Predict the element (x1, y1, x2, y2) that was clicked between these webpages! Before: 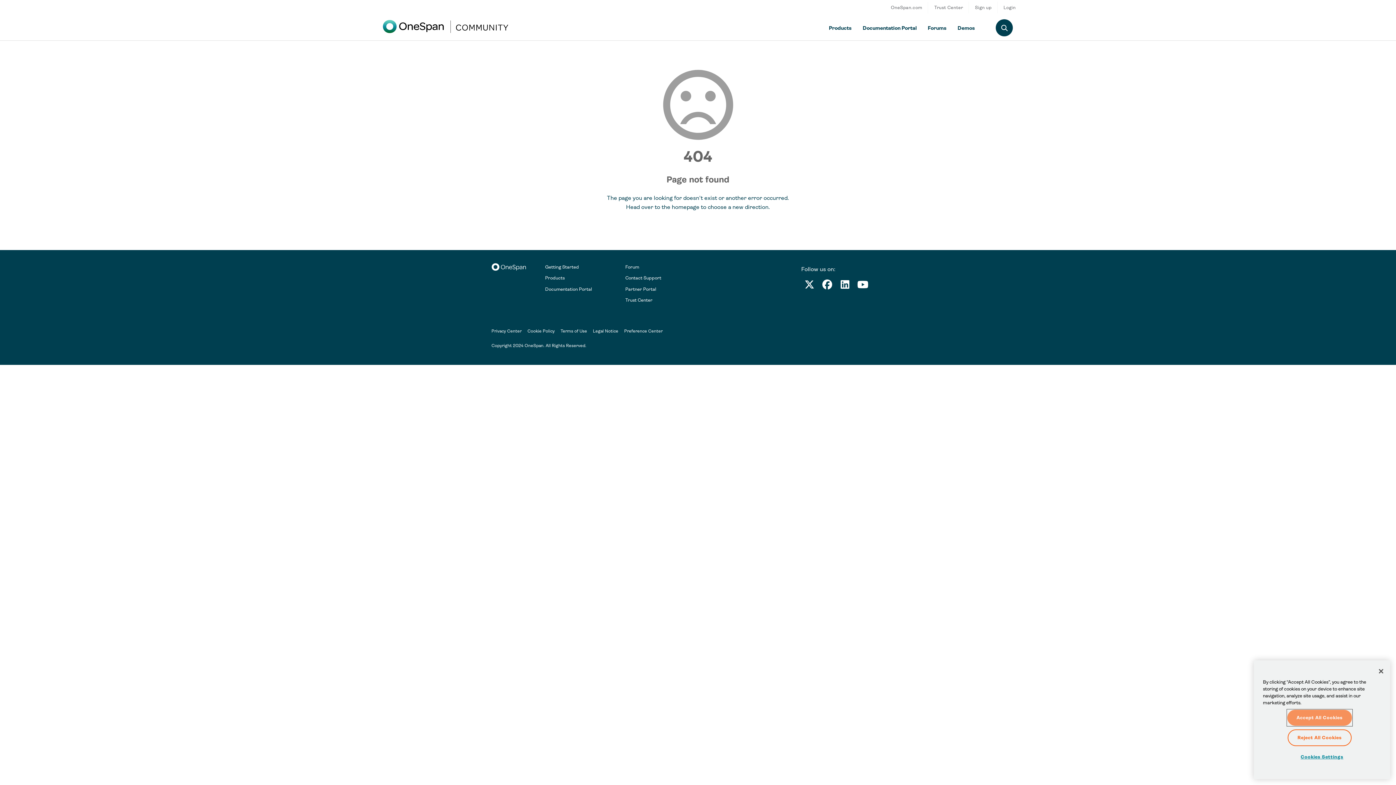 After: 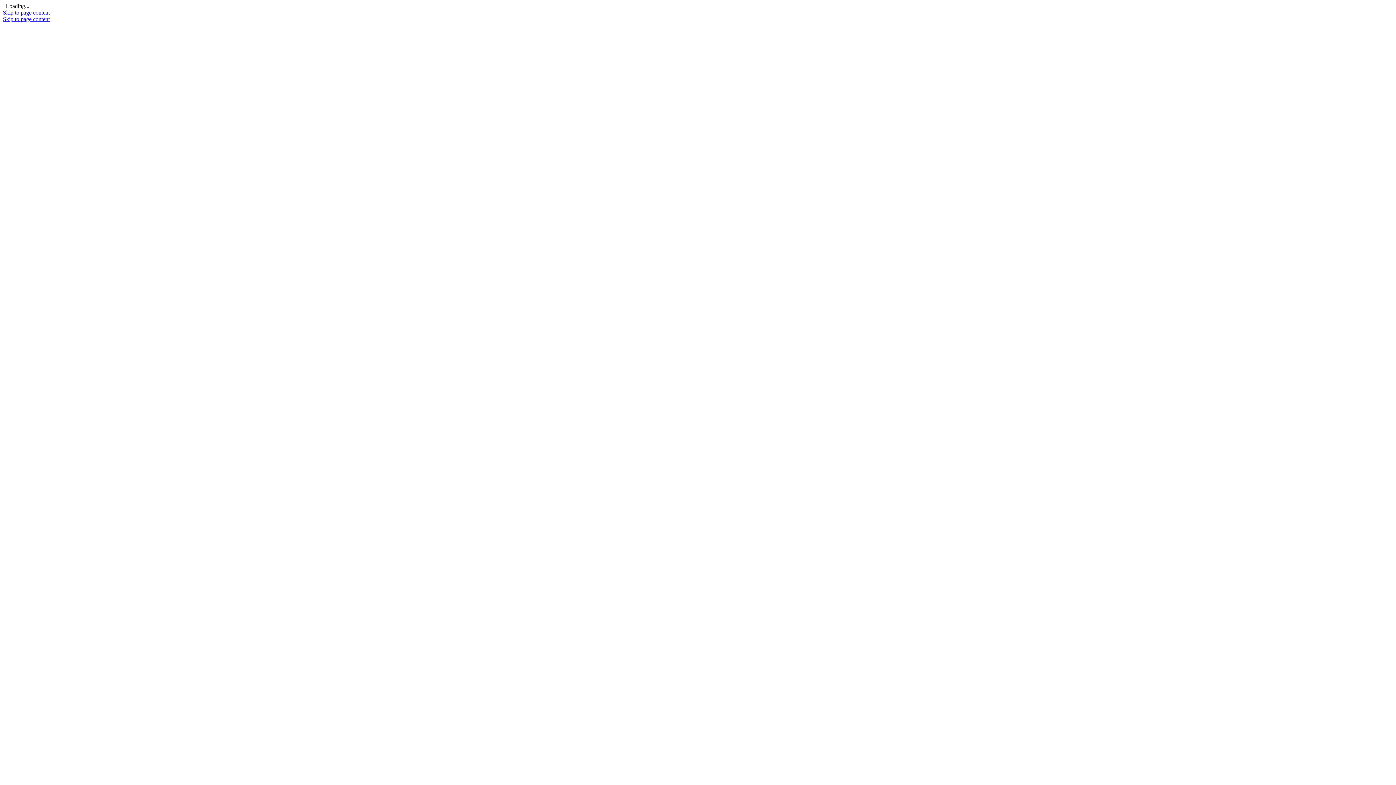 Action: bbox: (625, 297, 652, 302) label: Trust Center